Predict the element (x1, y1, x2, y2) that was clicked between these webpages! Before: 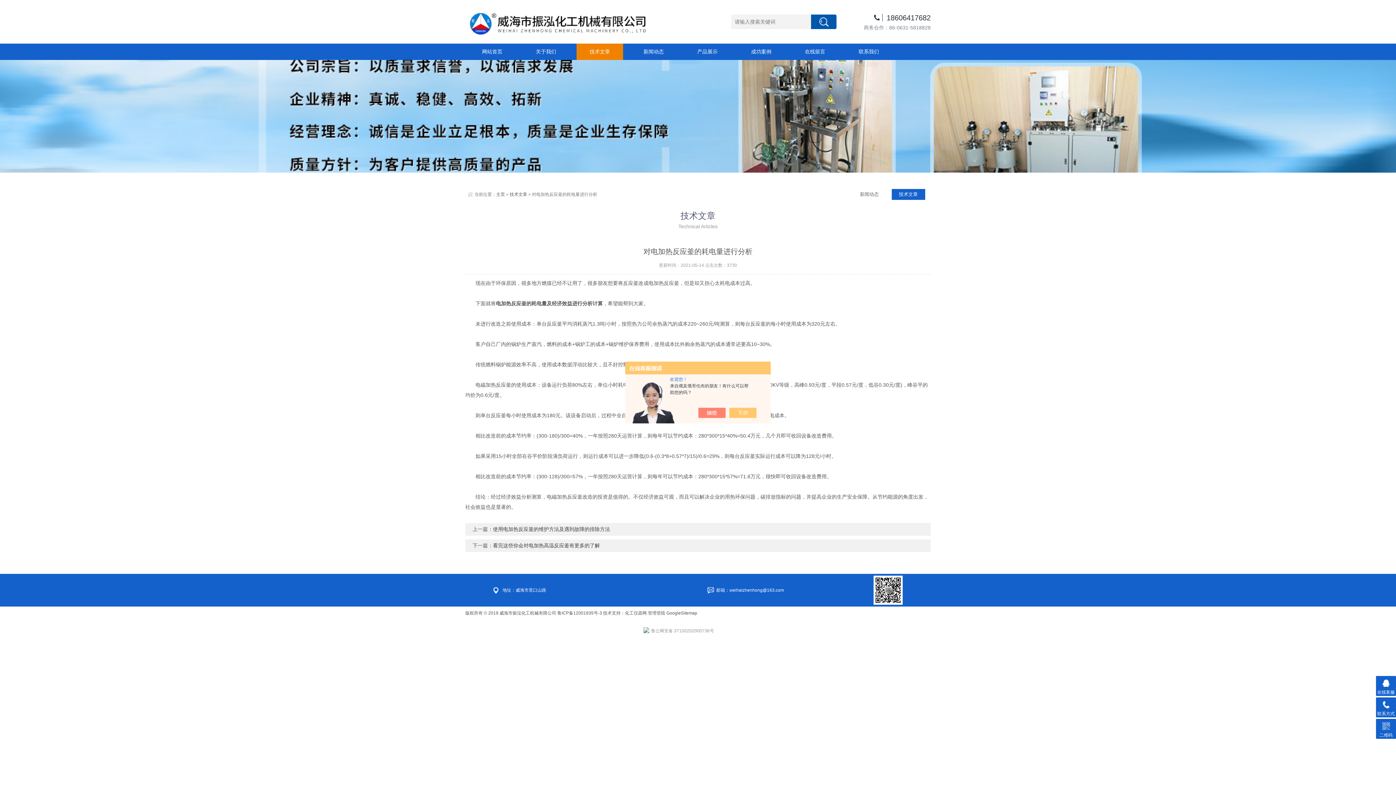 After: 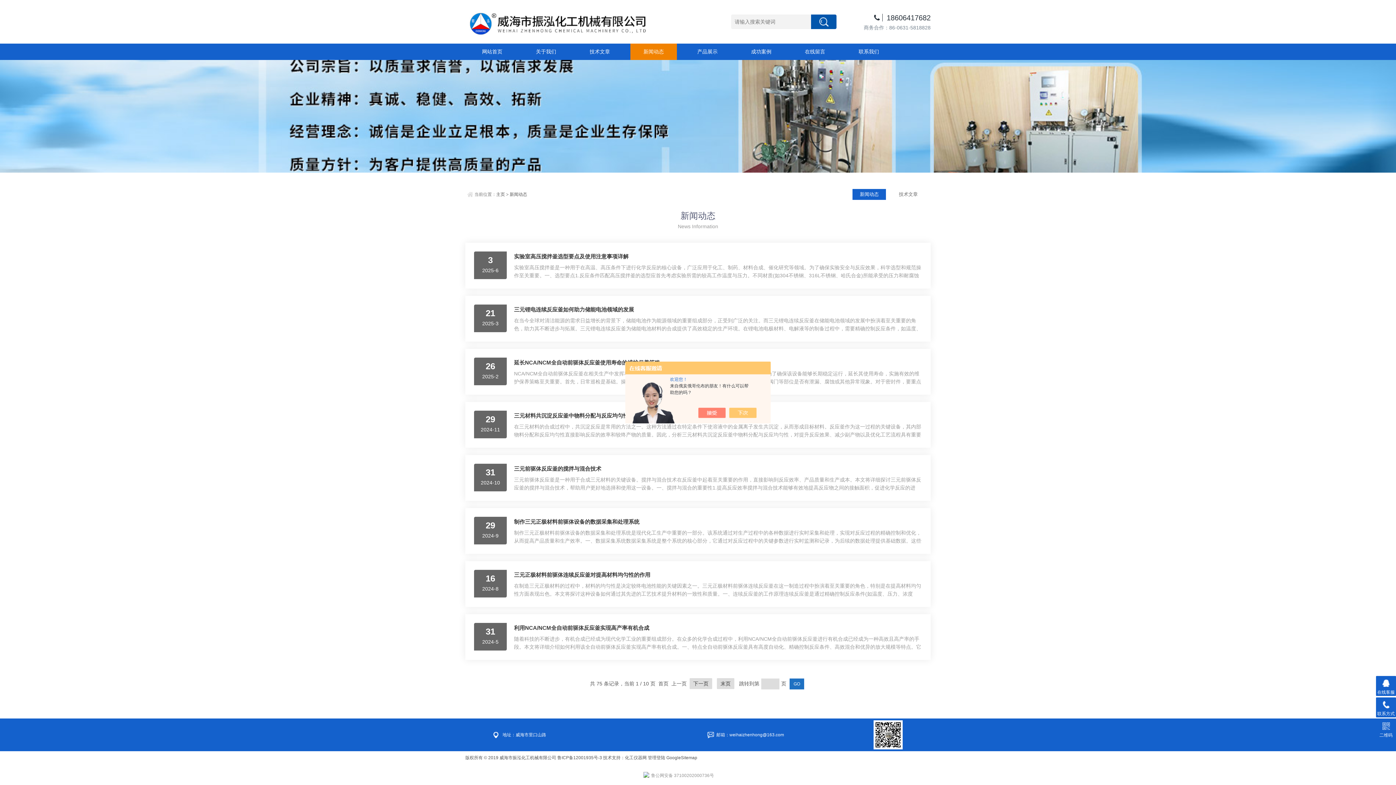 Action: label: 新闻动态 bbox: (852, 189, 886, 200)